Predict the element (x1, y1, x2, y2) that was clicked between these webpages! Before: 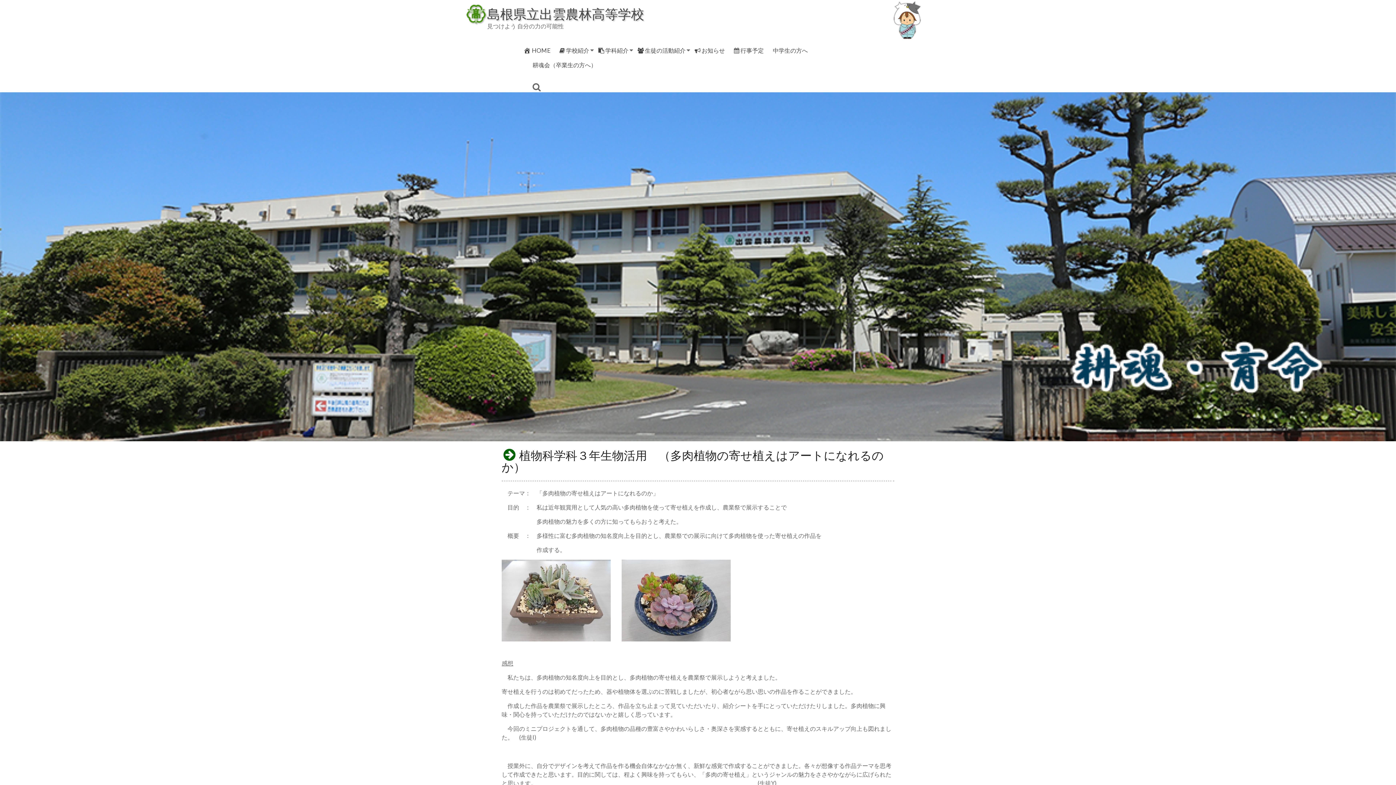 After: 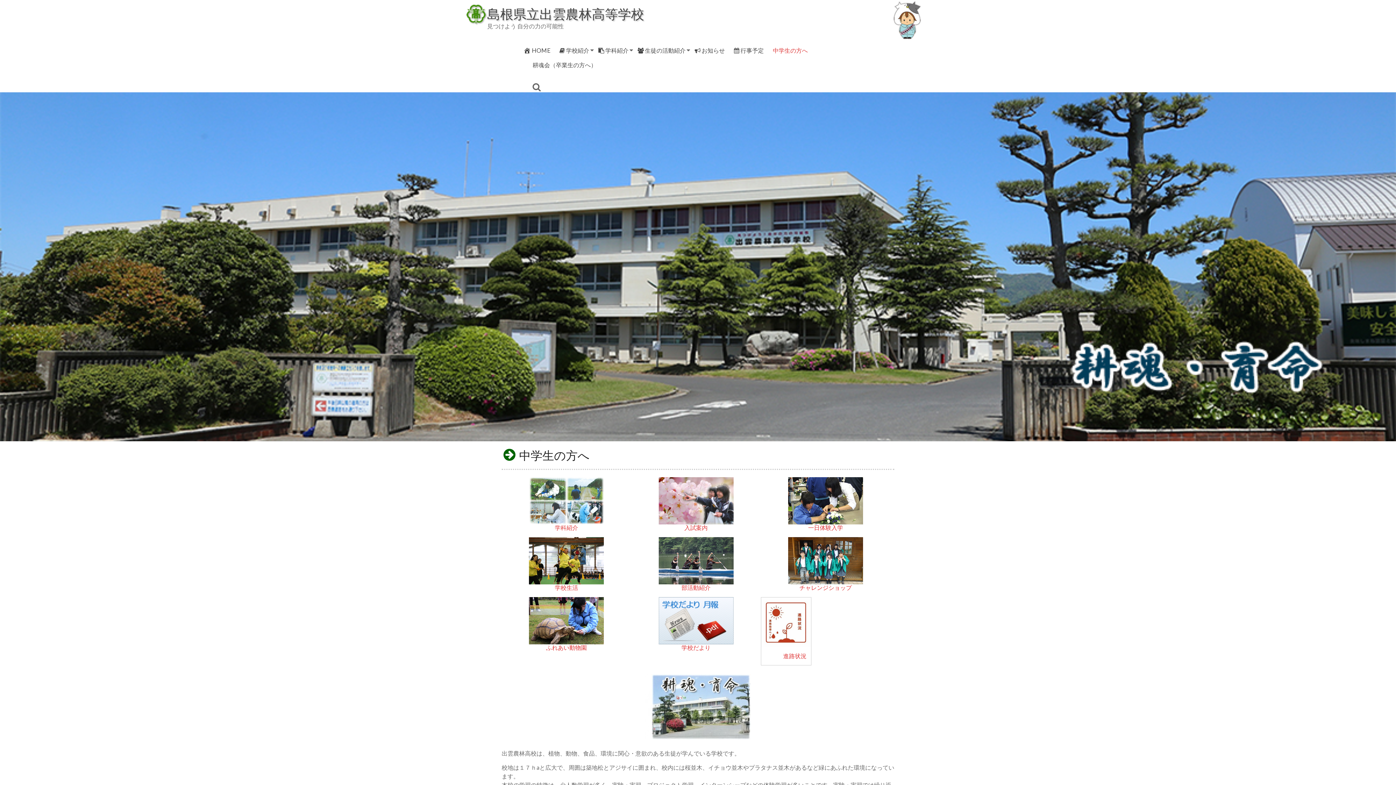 Action: bbox: (773, 45, 808, 56) label: 中学生の方へ